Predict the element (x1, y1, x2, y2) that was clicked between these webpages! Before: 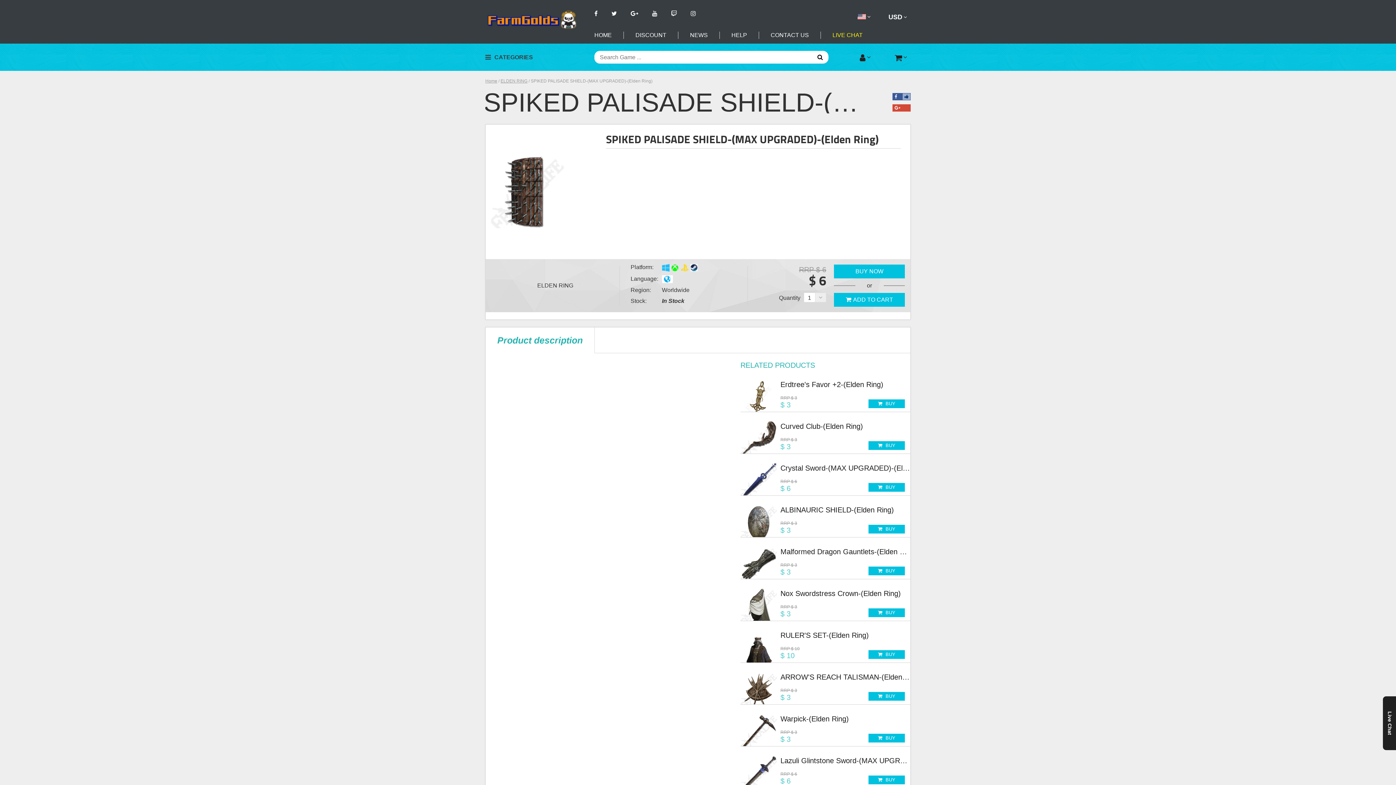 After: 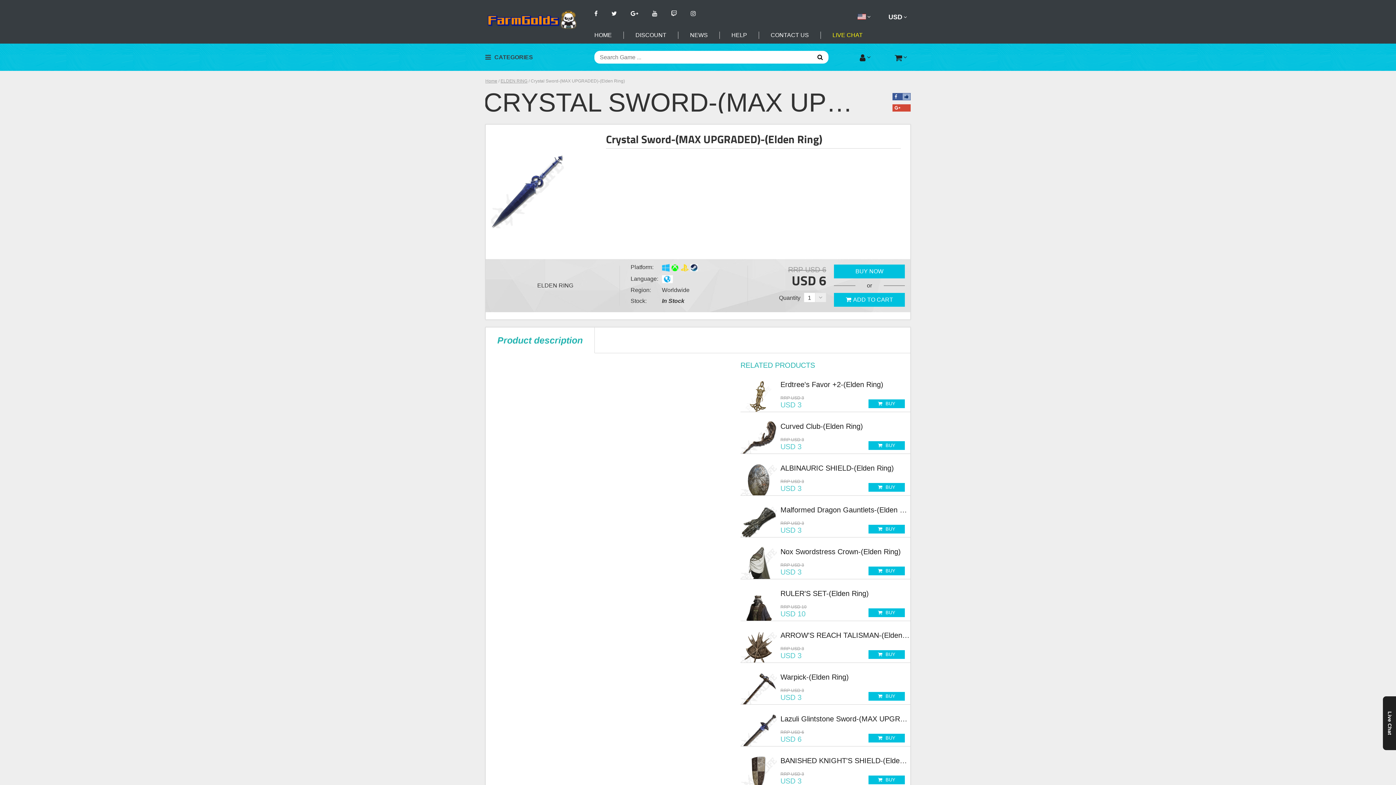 Action: bbox: (740, 463, 910, 473) label: Crystal Sword-(MAX UPGRADED)-(Elden Ring)
RRP $ 6

$ 6

 BUY